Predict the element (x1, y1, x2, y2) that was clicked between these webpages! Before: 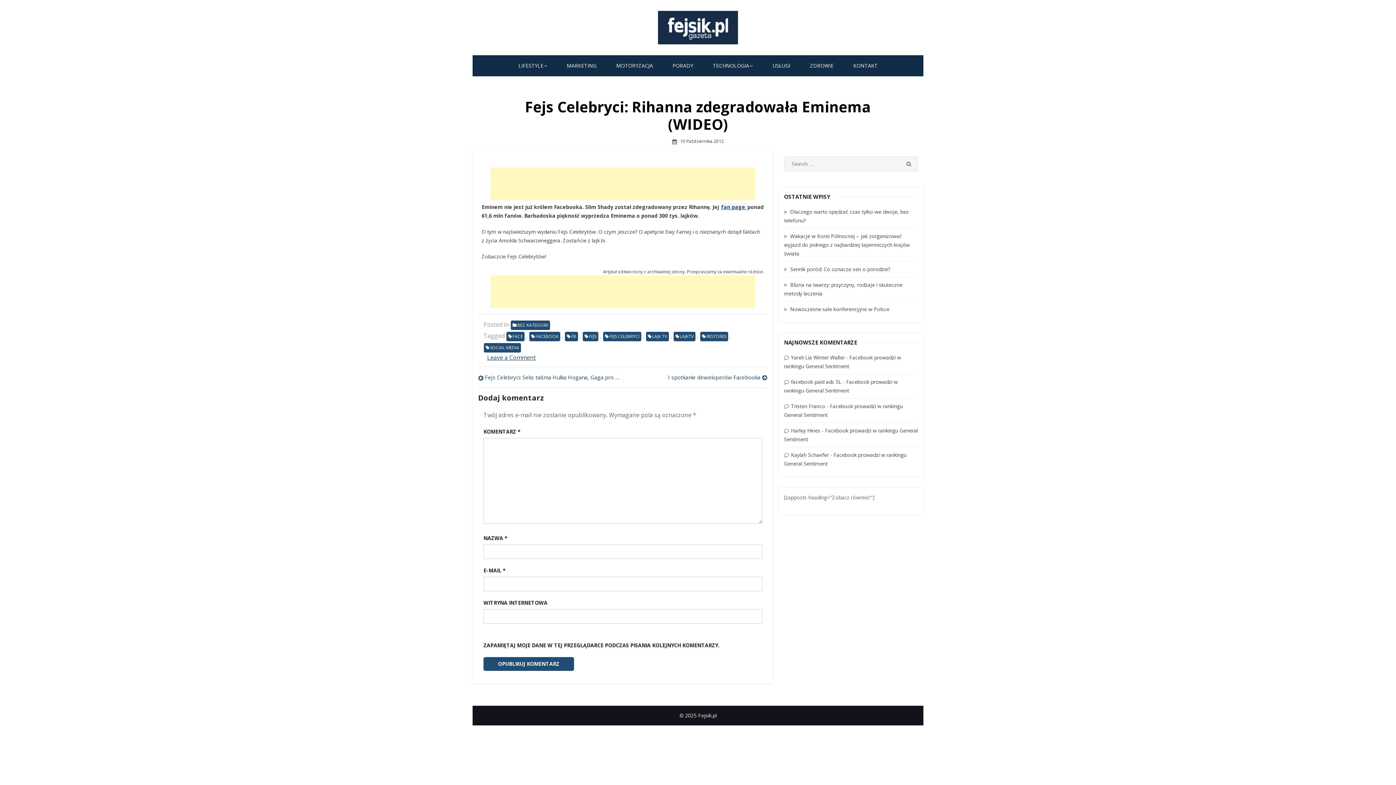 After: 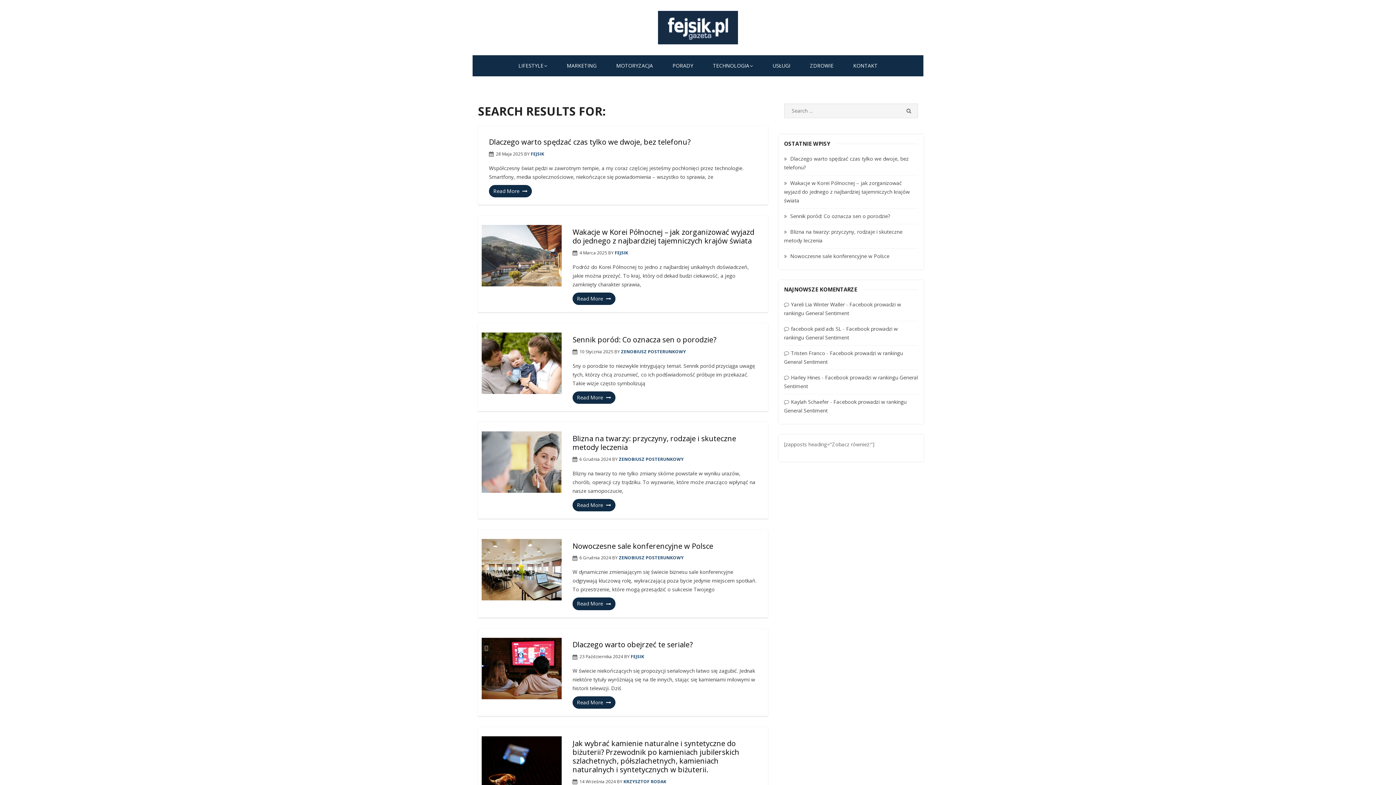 Action: bbox: (900, 156, 918, 171) label: SEARCH